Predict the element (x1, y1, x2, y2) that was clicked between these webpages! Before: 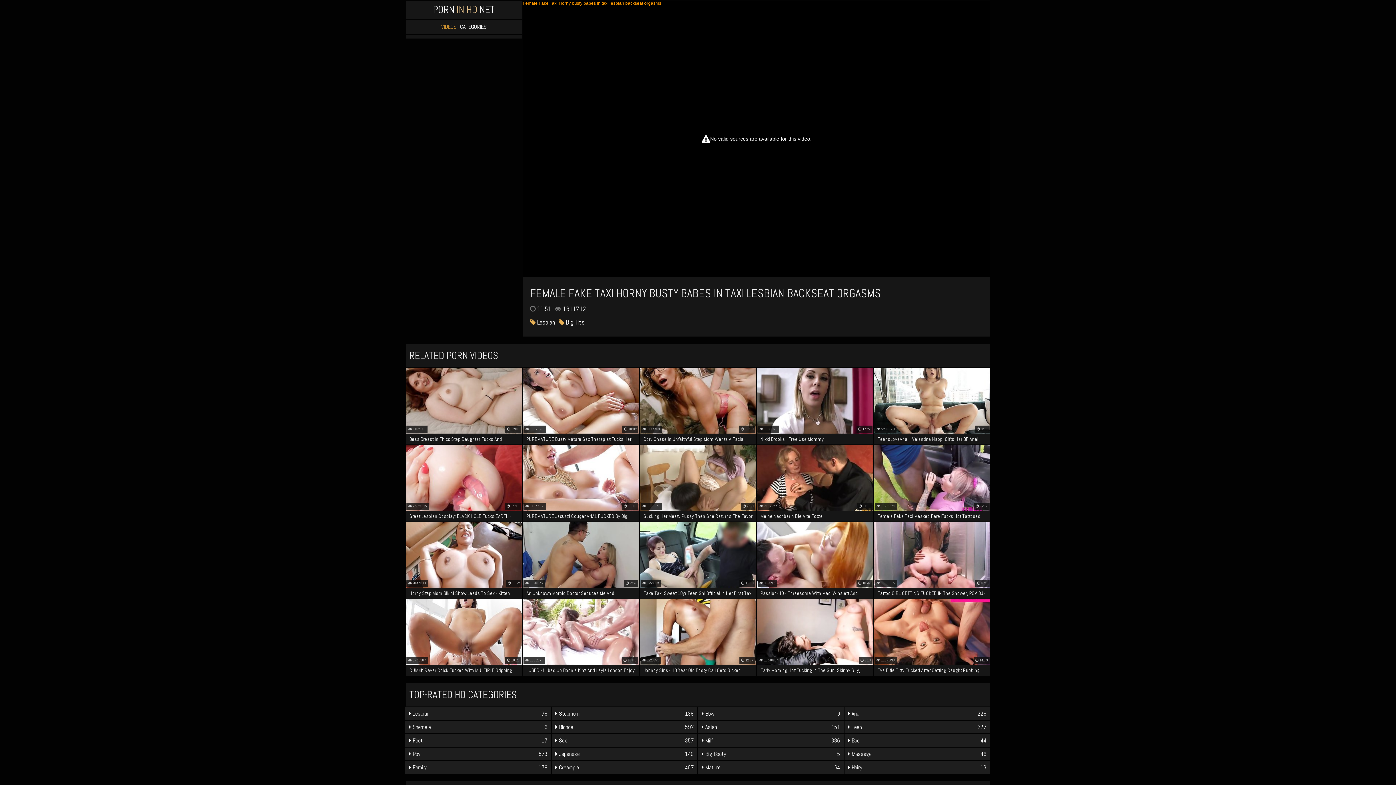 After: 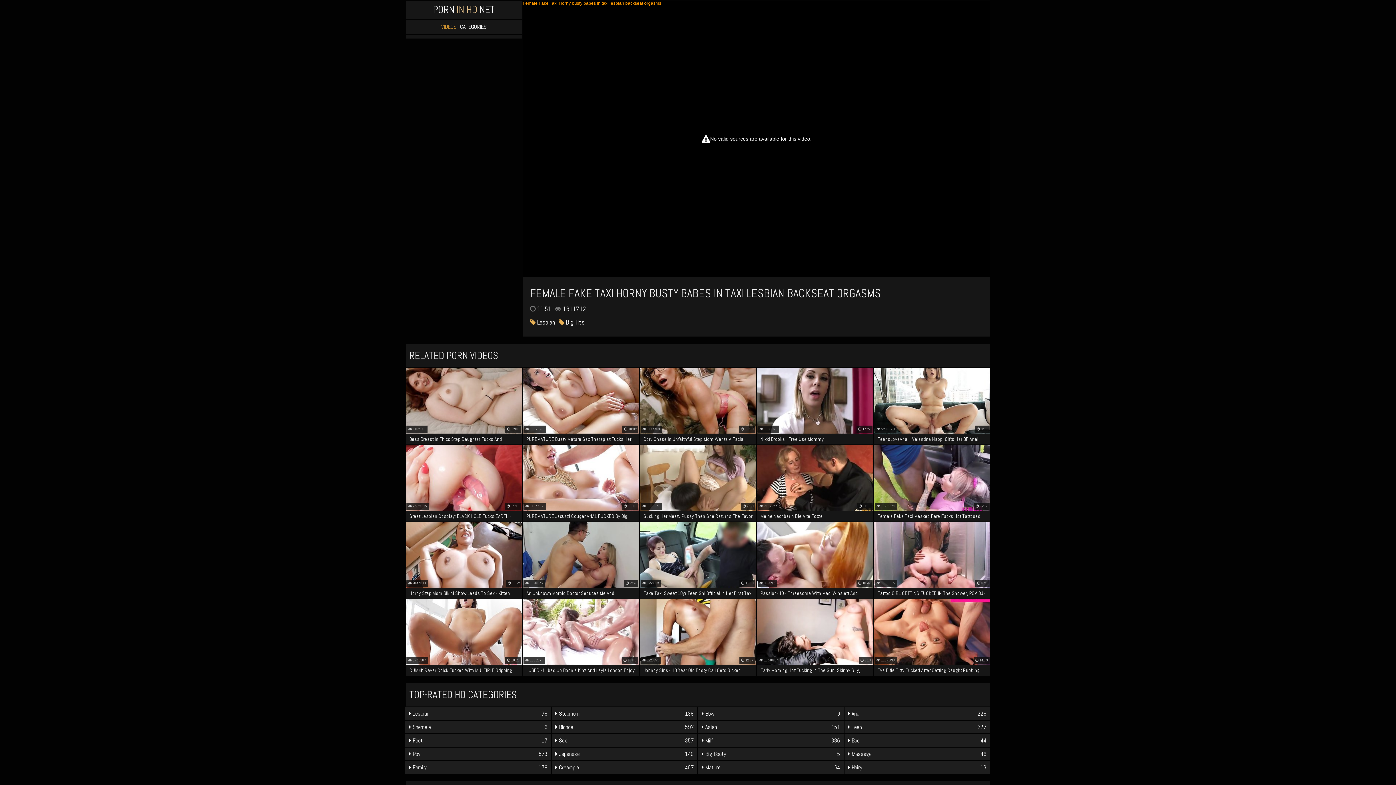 Action: bbox: (433, 3, 494, 16) label: PORN IN HD NET